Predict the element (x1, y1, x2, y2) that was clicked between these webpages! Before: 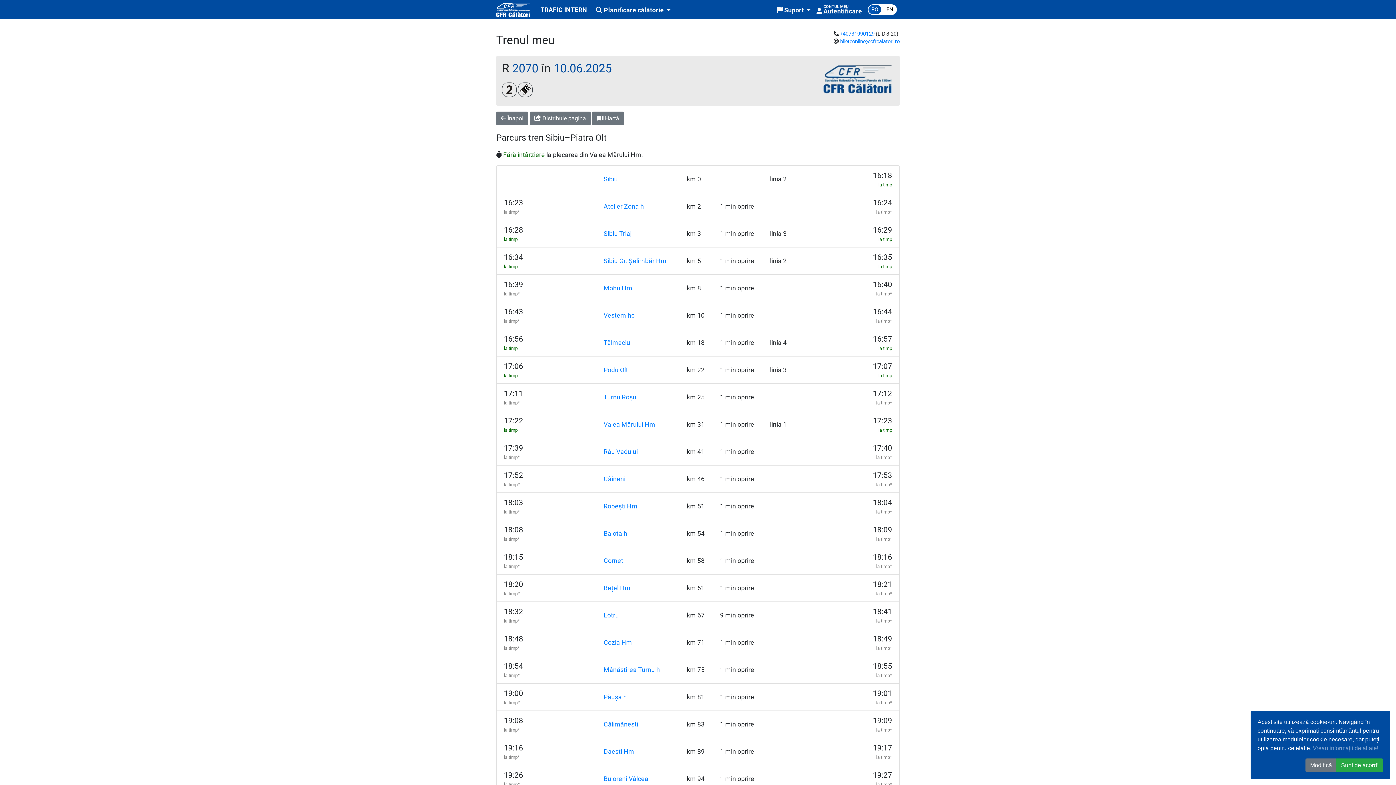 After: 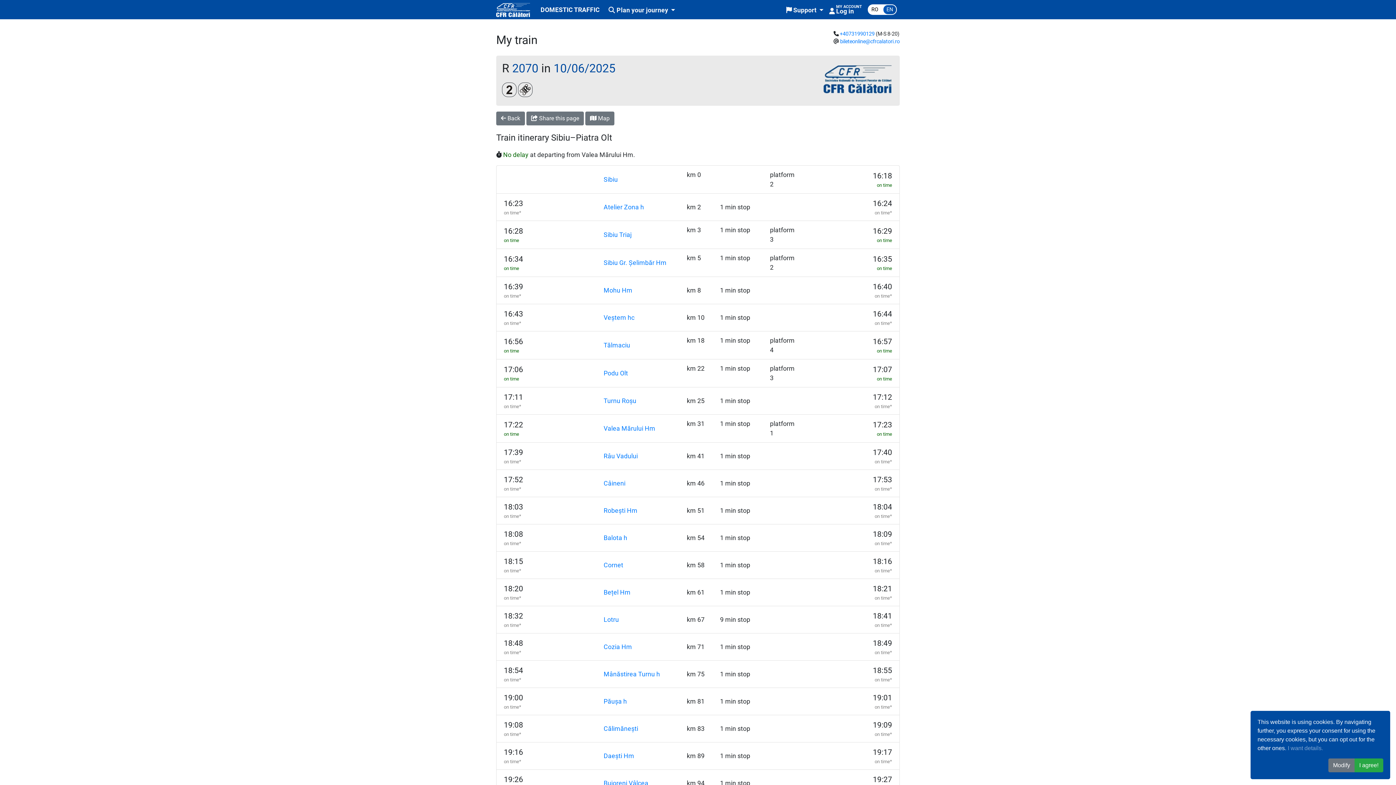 Action: label: EN bbox: (883, 5, 896, 14)